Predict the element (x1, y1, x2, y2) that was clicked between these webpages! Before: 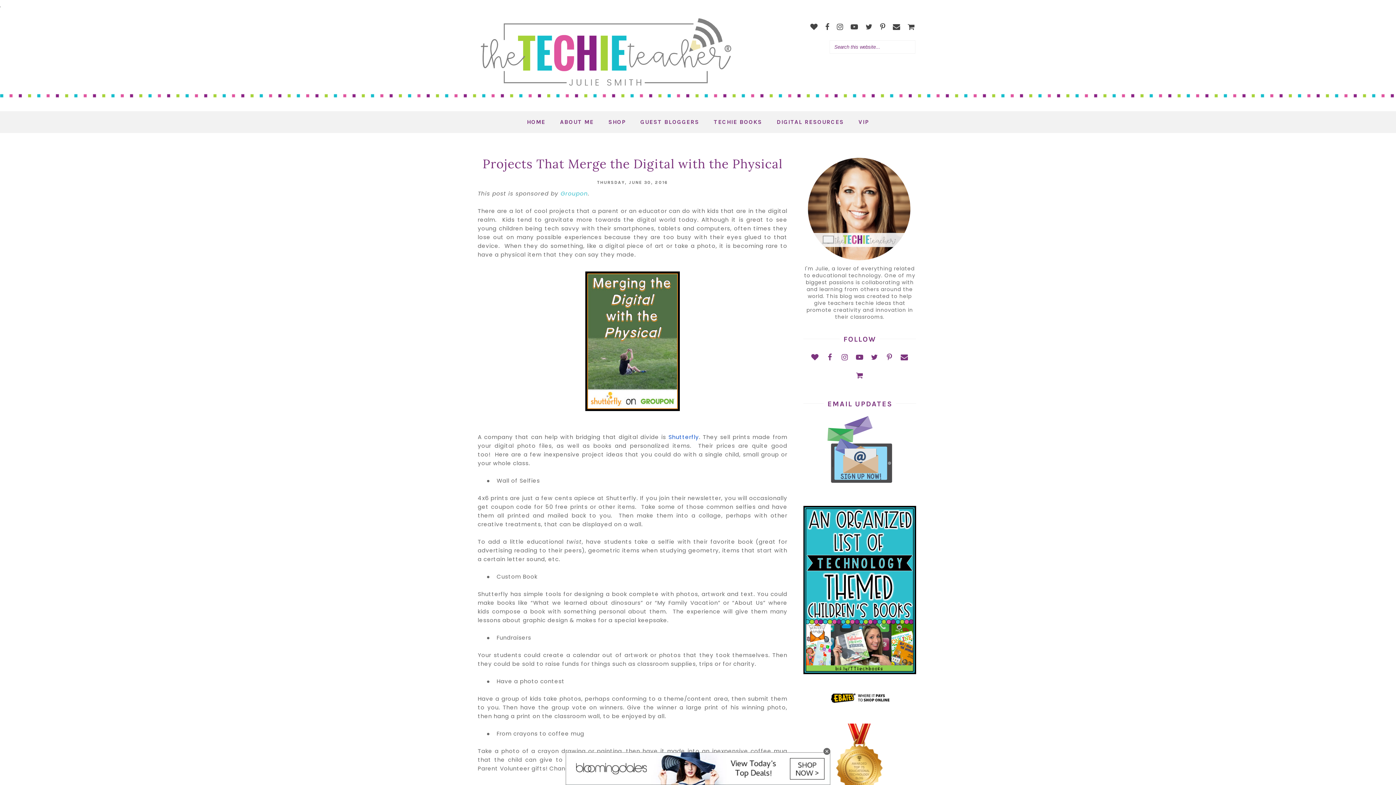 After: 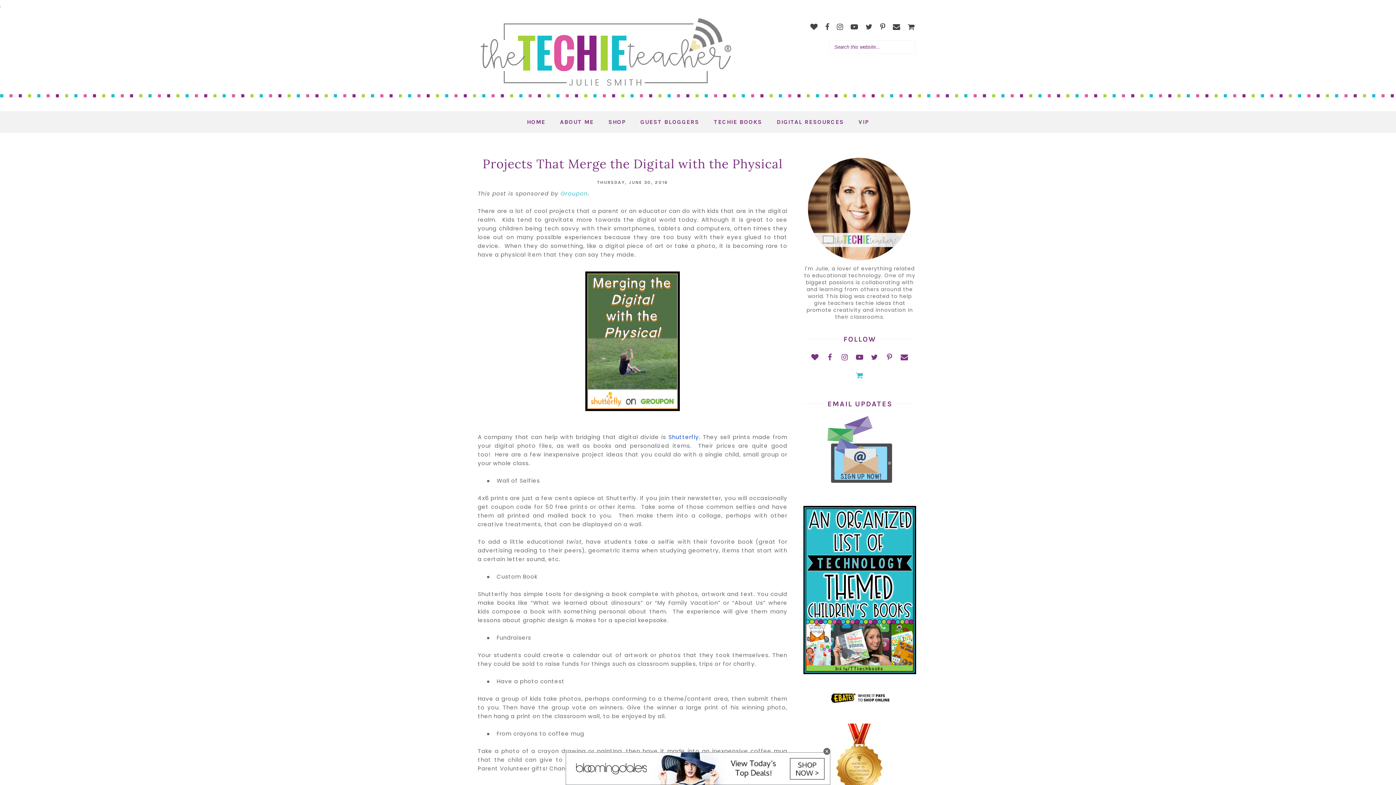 Action: bbox: (853, 369, 866, 382)